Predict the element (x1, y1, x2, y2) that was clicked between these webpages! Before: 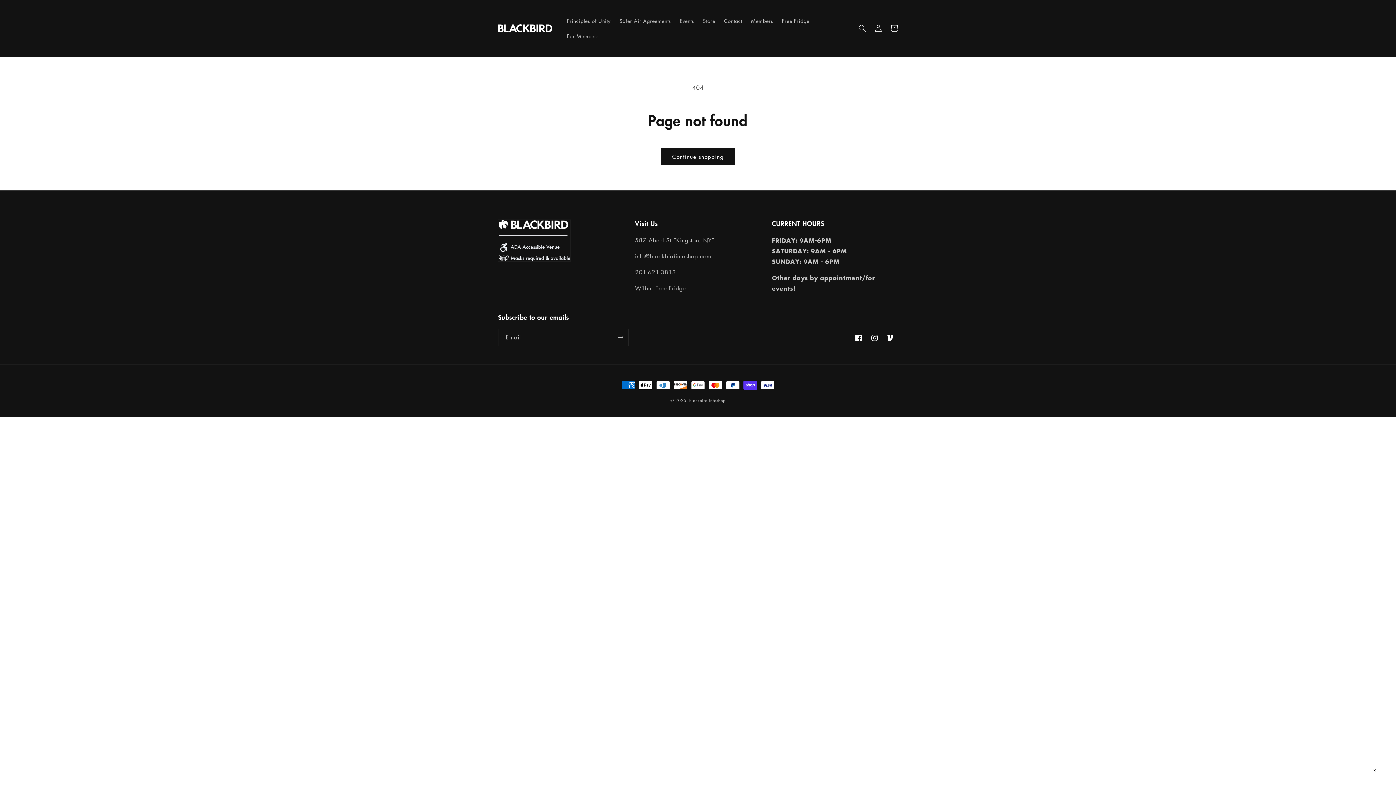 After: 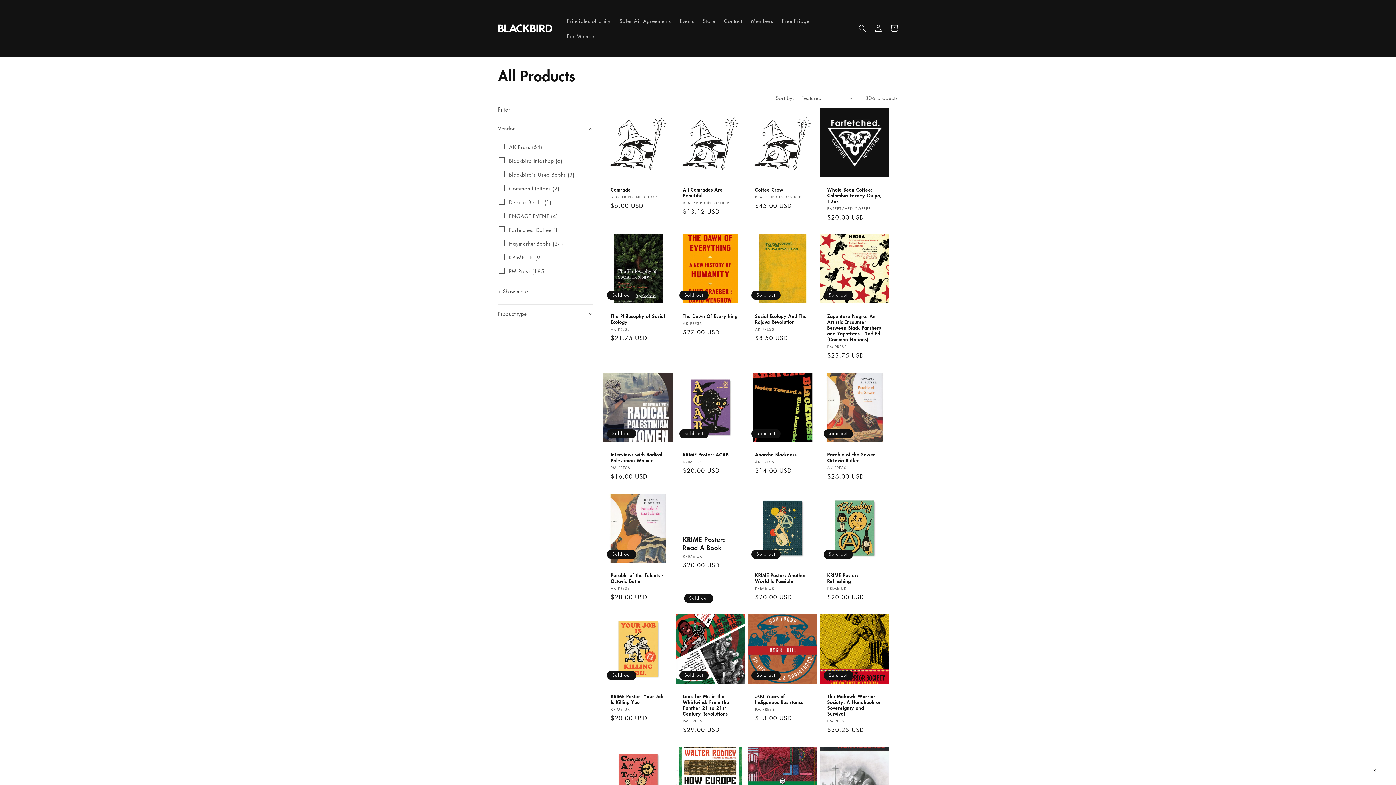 Action: label: Continue shopping bbox: (661, 148, 734, 165)